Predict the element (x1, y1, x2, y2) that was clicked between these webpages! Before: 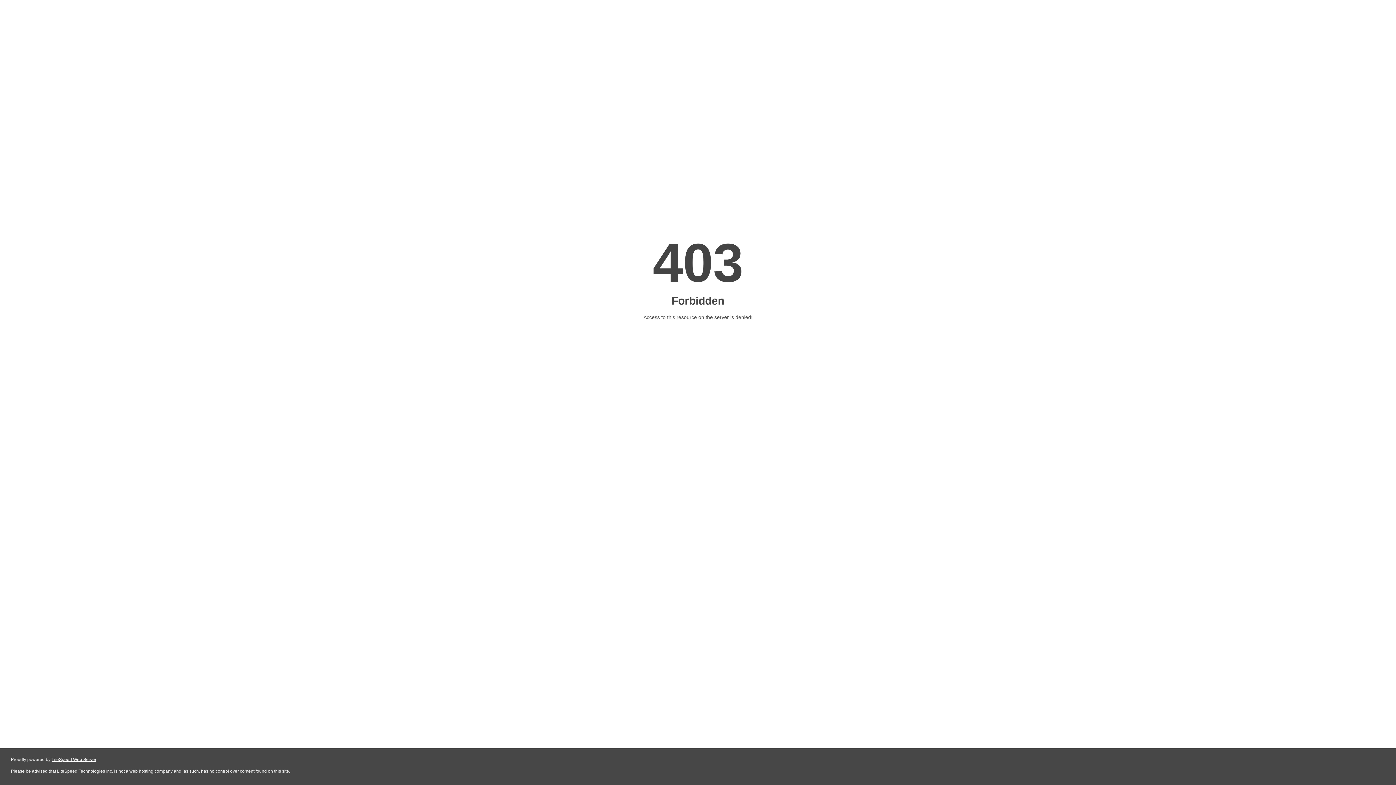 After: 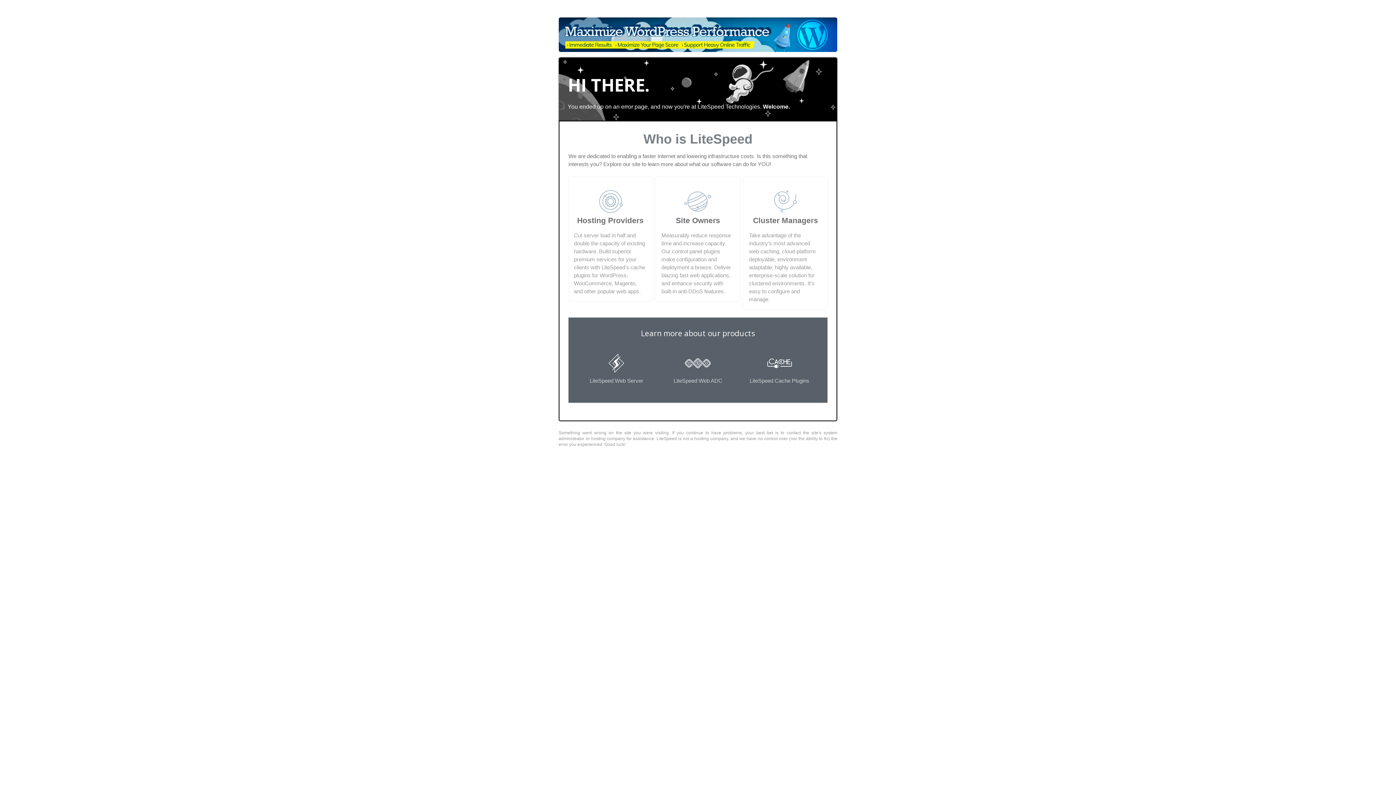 Action: label: LiteSpeed Web Server bbox: (51, 757, 96, 762)